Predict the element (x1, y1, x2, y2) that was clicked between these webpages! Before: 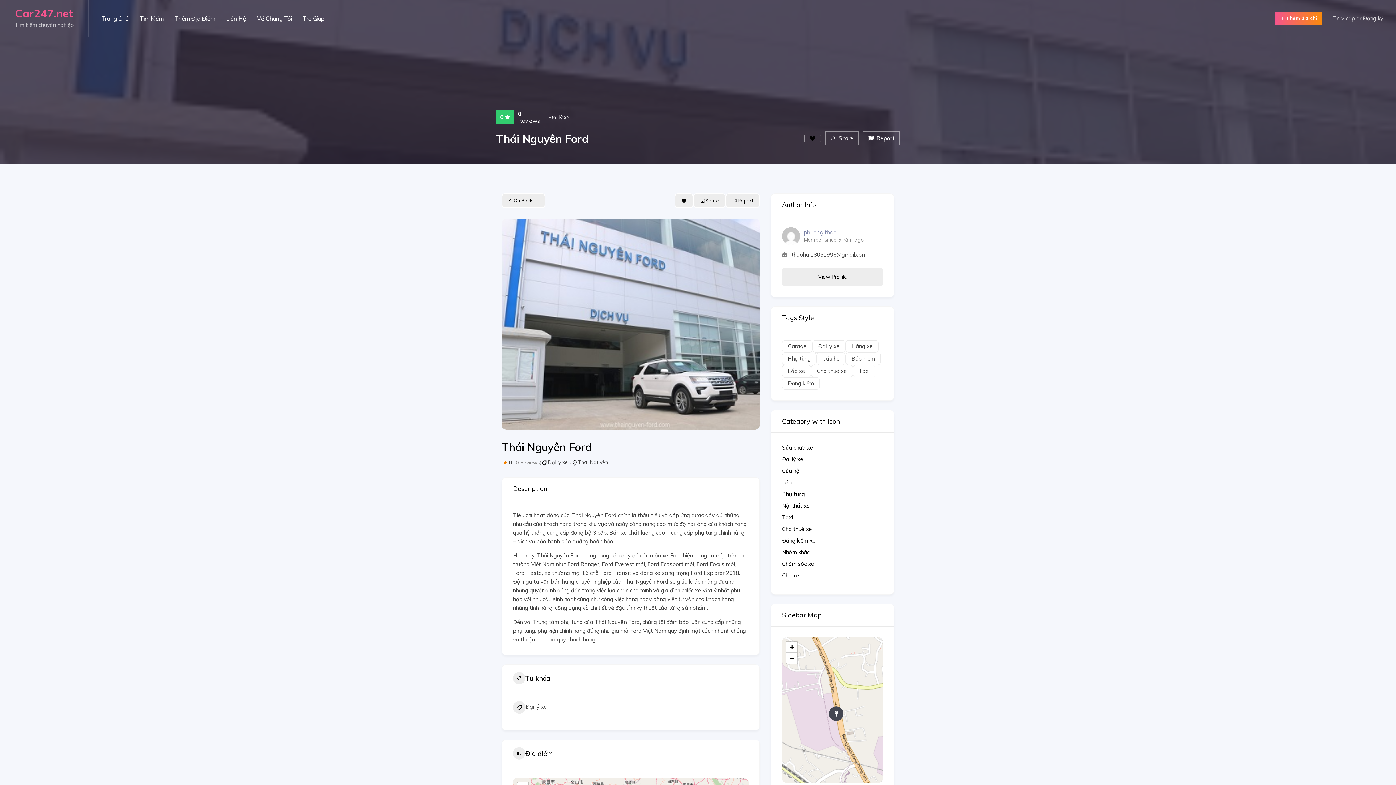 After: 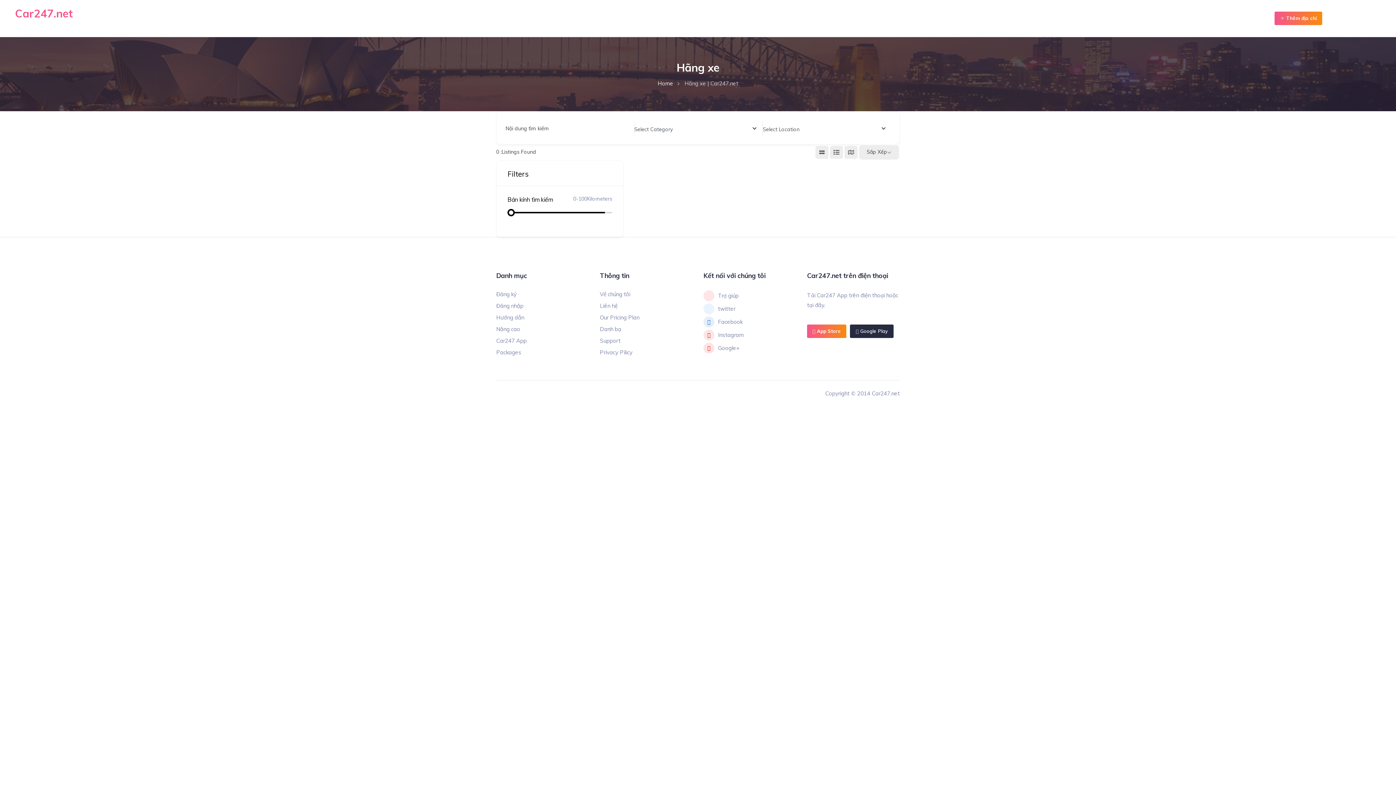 Action: label: Hãng xe bbox: (845, 340, 878, 352)